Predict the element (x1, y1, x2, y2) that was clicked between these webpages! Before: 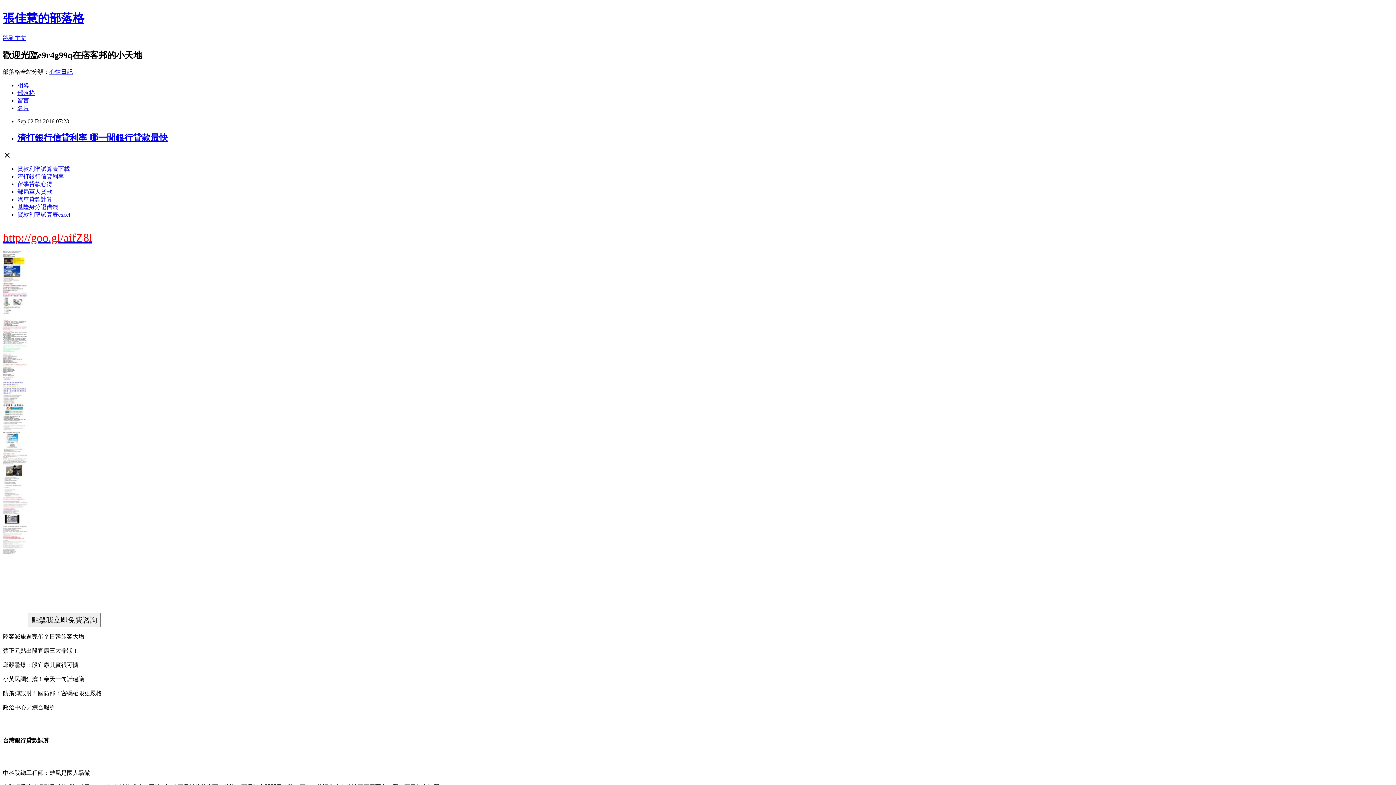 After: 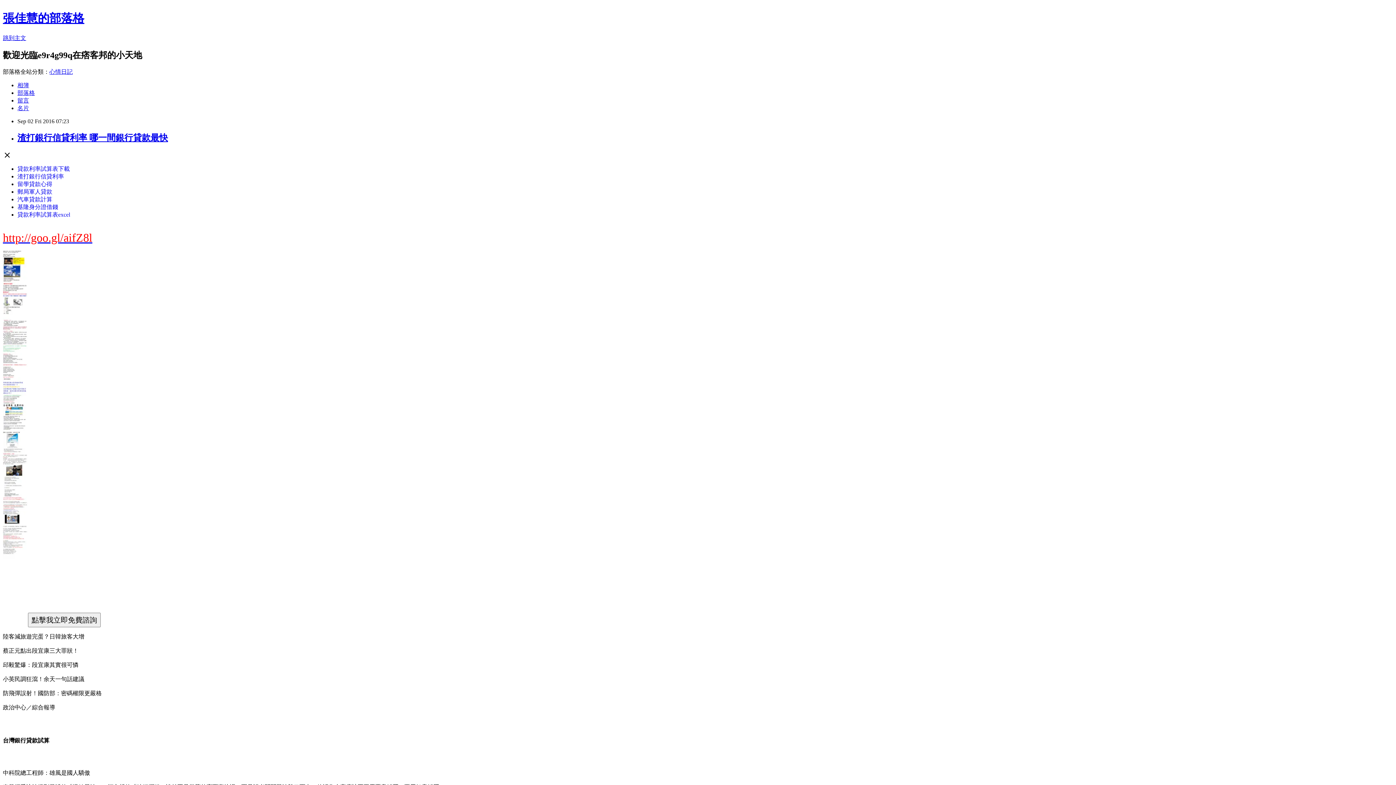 Action: bbox: (17, 165, 69, 171) label: 貸款利率試算表下載